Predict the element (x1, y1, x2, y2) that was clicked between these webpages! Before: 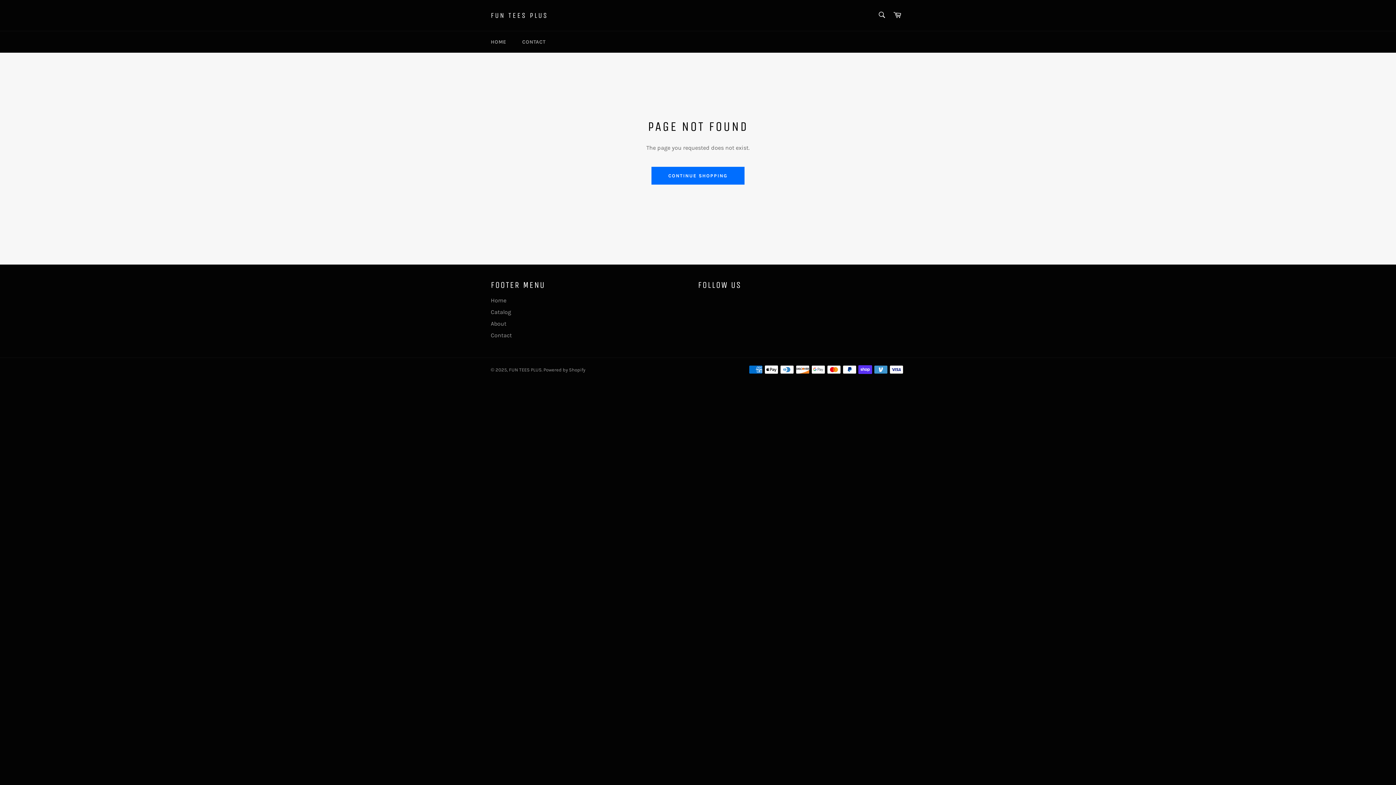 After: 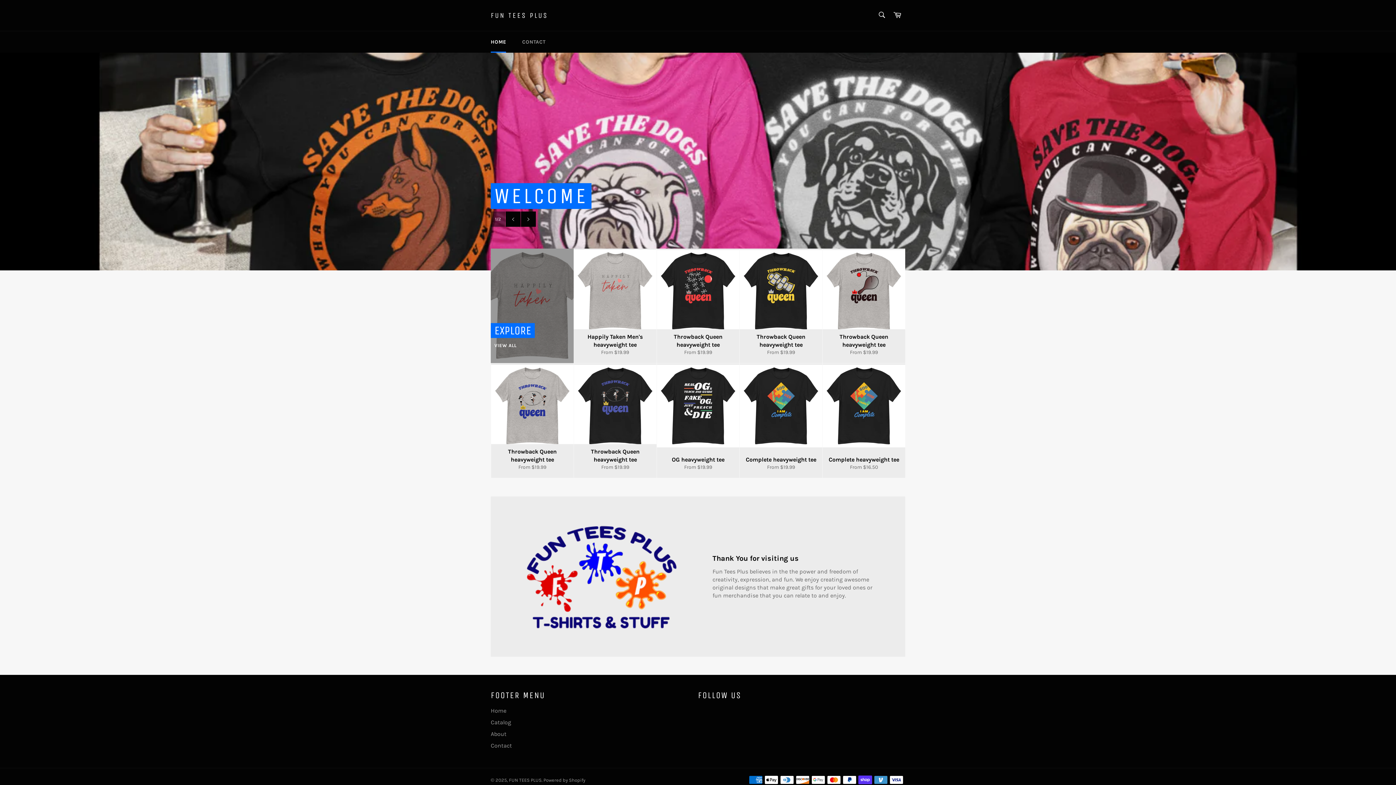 Action: bbox: (483, 31, 513, 52) label: HOME